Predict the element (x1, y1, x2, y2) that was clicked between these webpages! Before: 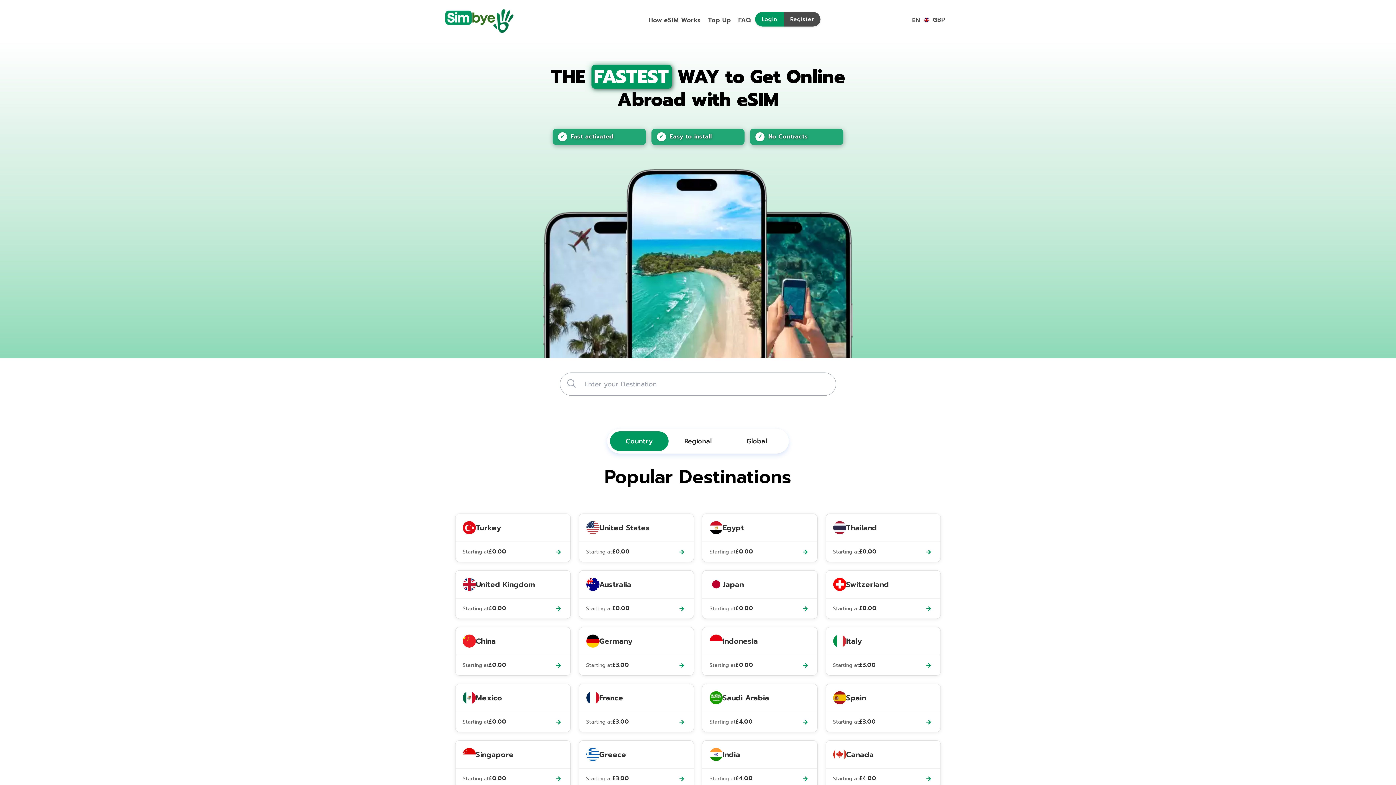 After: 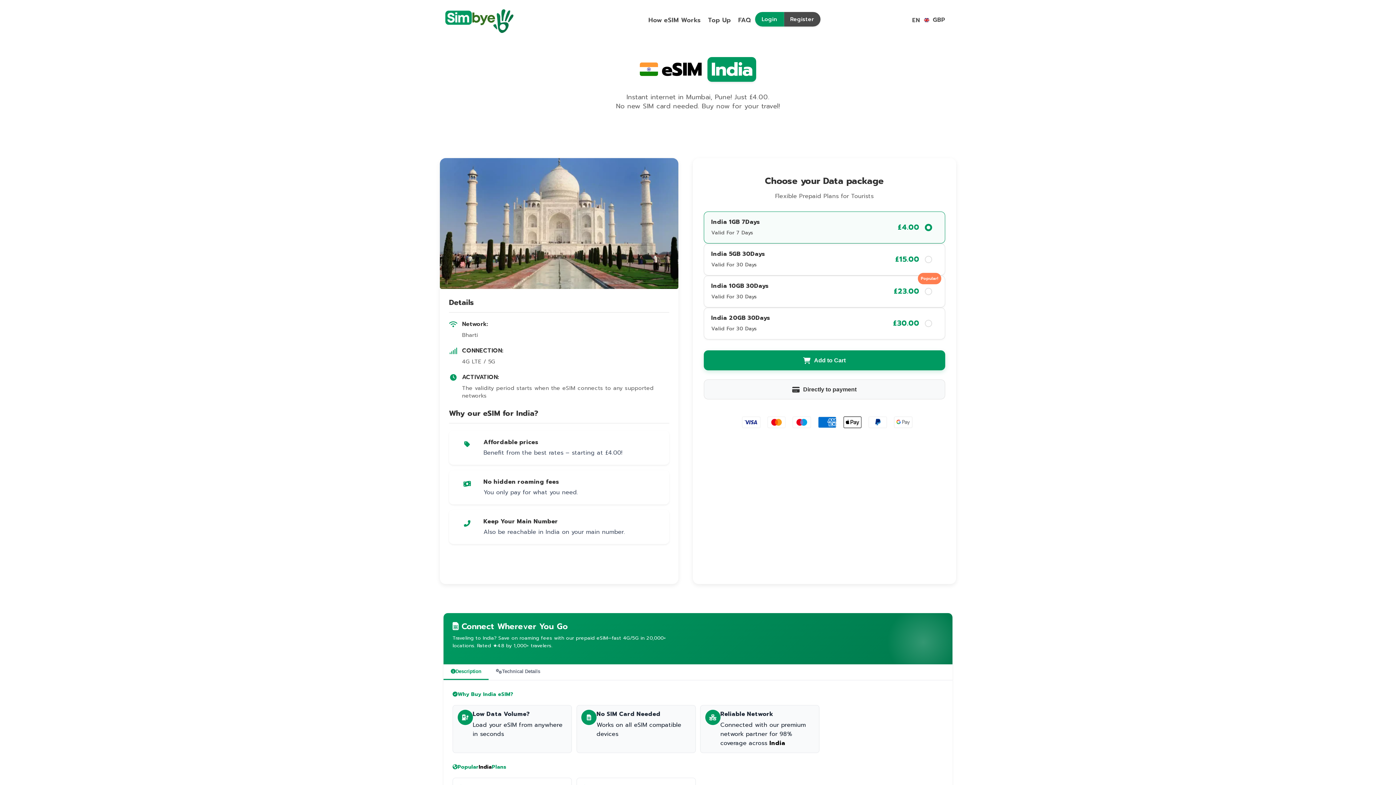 Action: bbox: (702, 740, 817, 789) label: India
Starting at
£4.00